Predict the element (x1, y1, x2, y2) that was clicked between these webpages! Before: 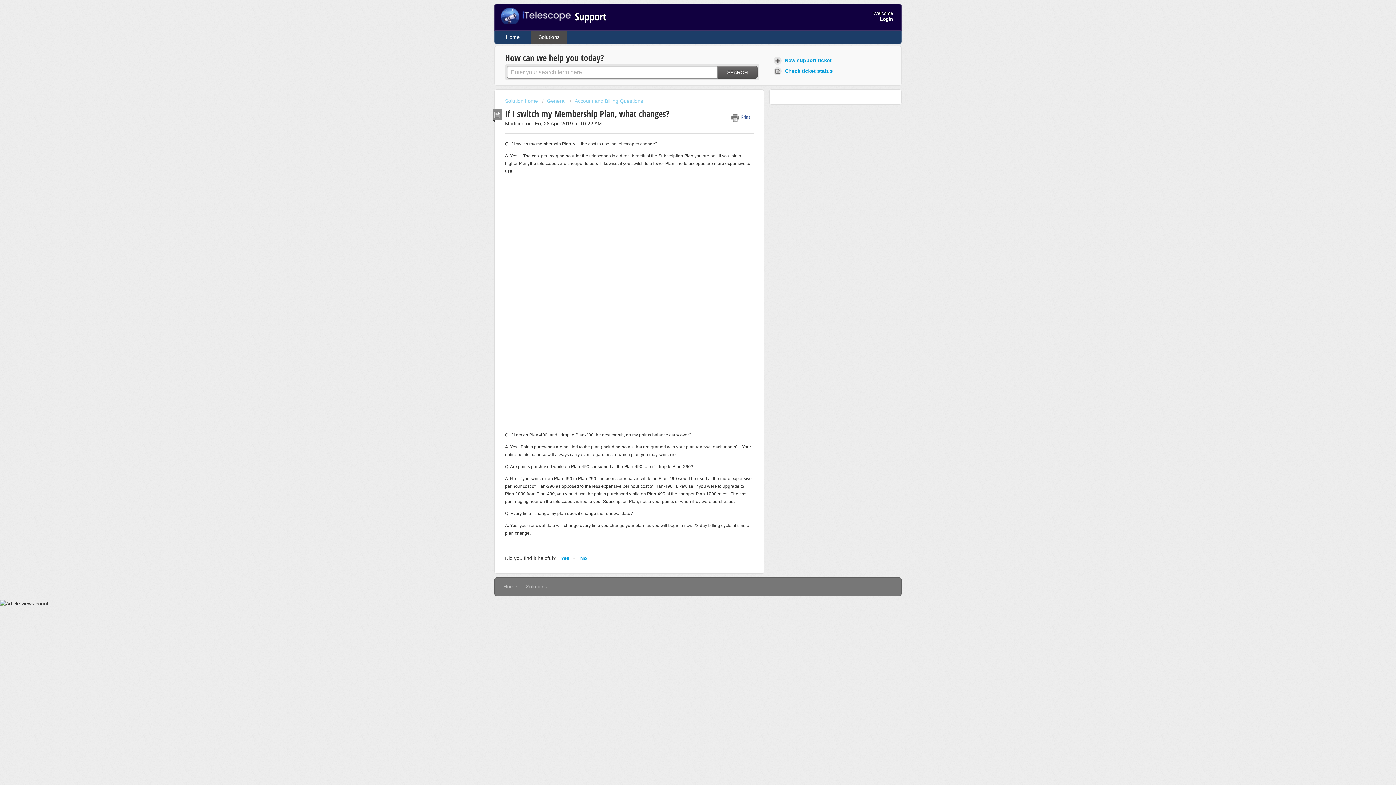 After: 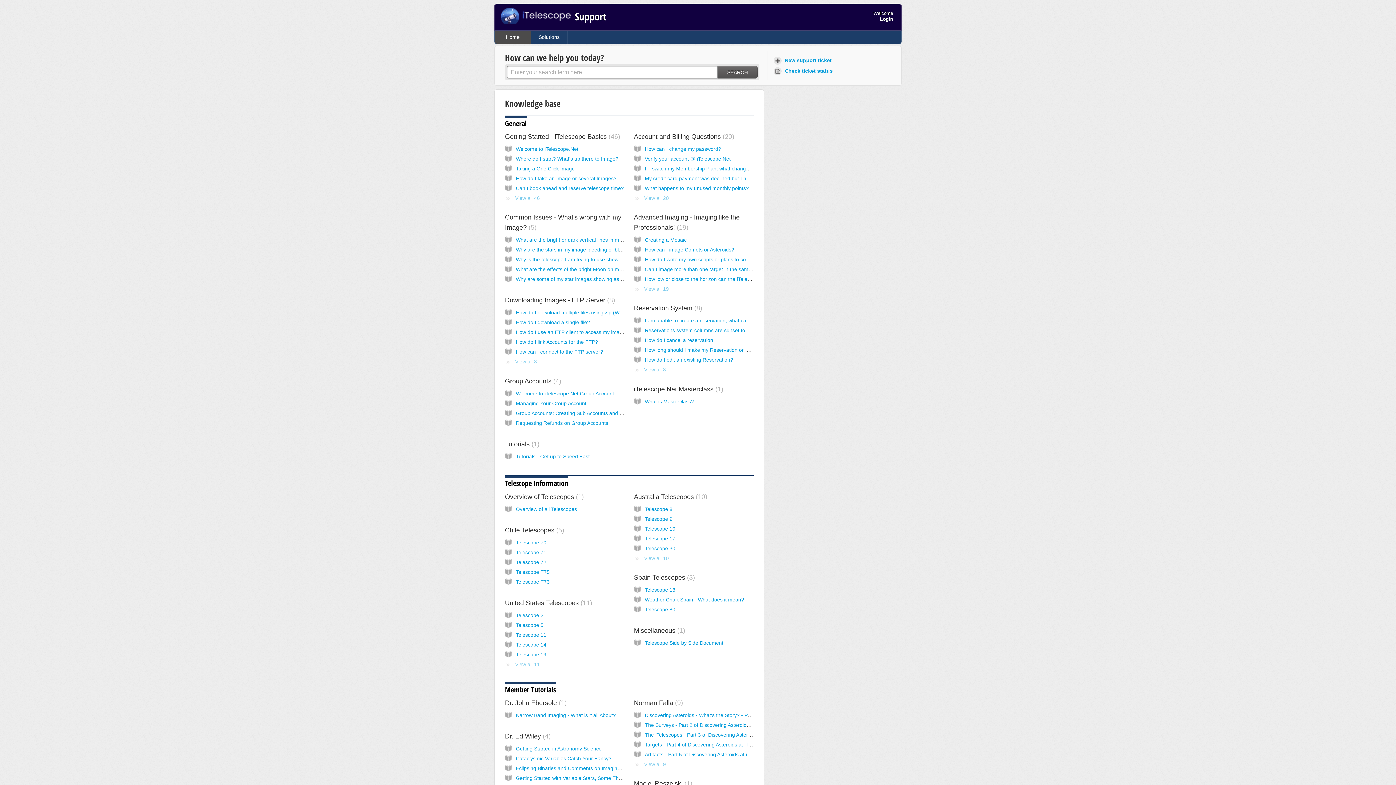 Action: bbox: (494, 30, 531, 43) label: Home